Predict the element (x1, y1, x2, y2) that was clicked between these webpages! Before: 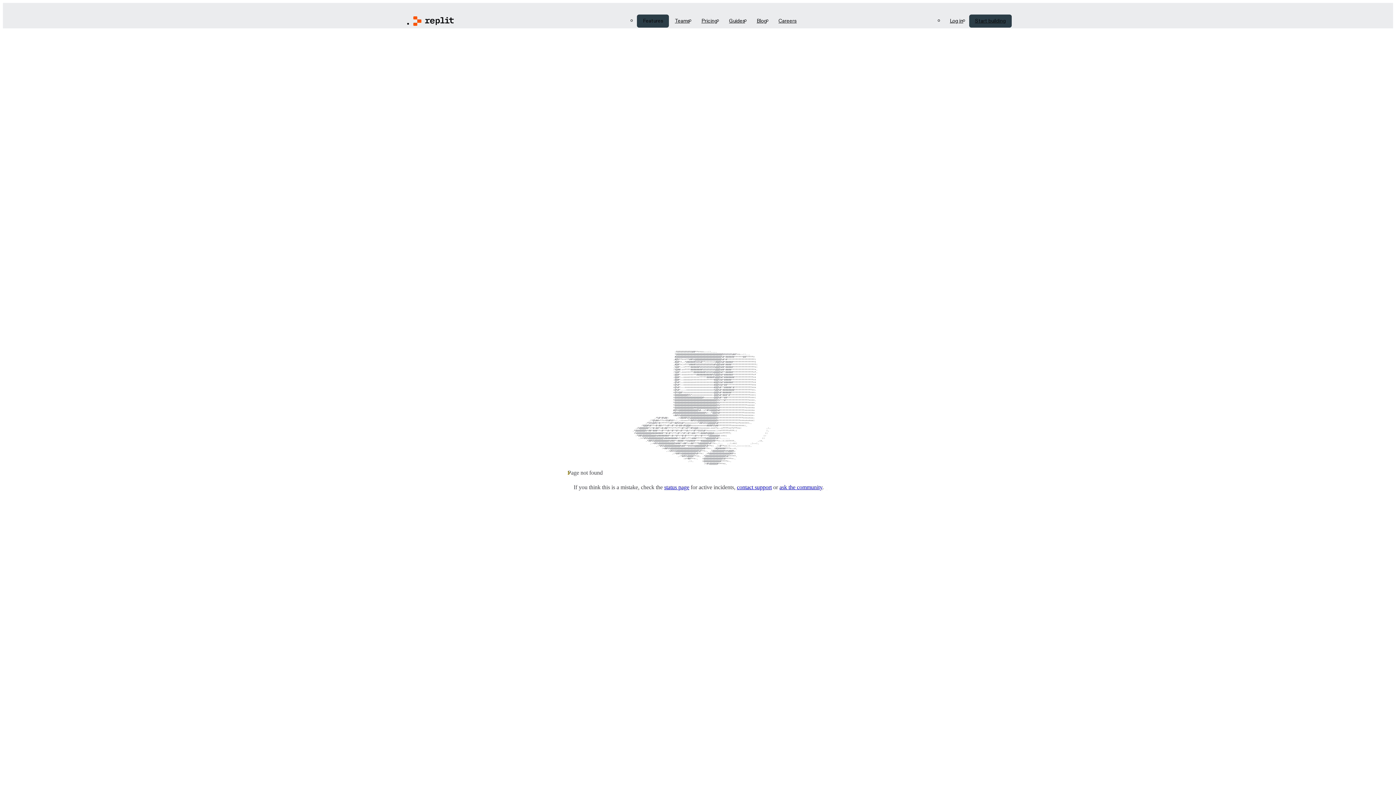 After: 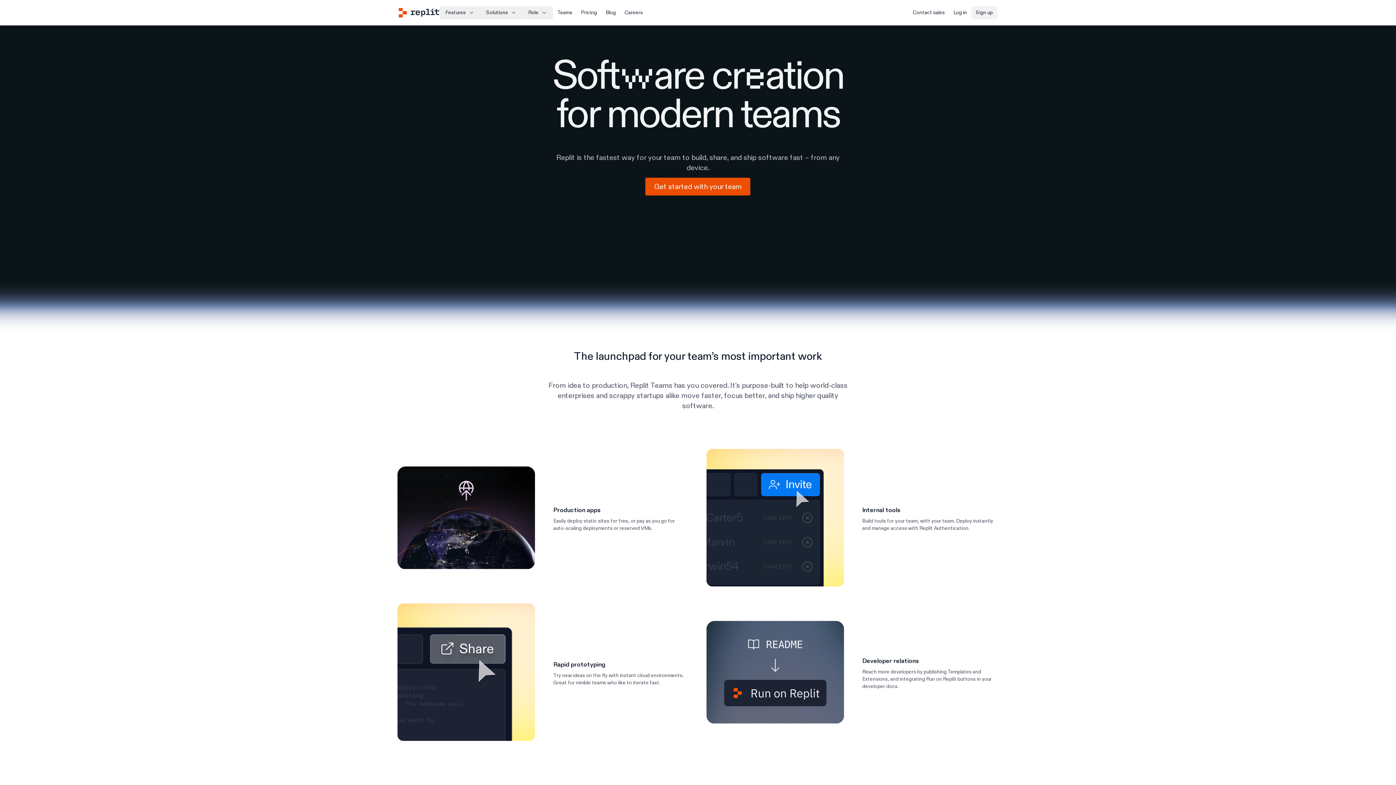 Action: label: Teams bbox: (669, 14, 695, 27)